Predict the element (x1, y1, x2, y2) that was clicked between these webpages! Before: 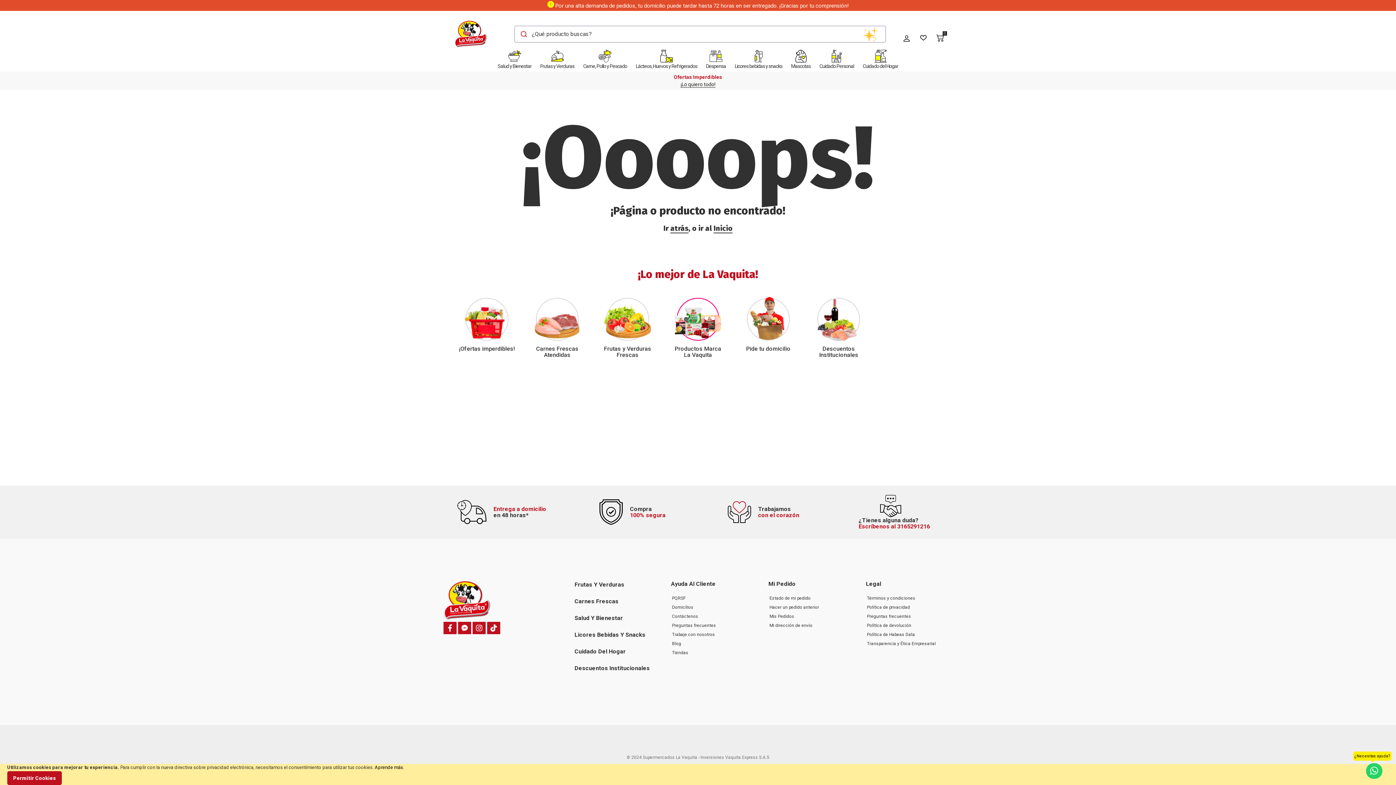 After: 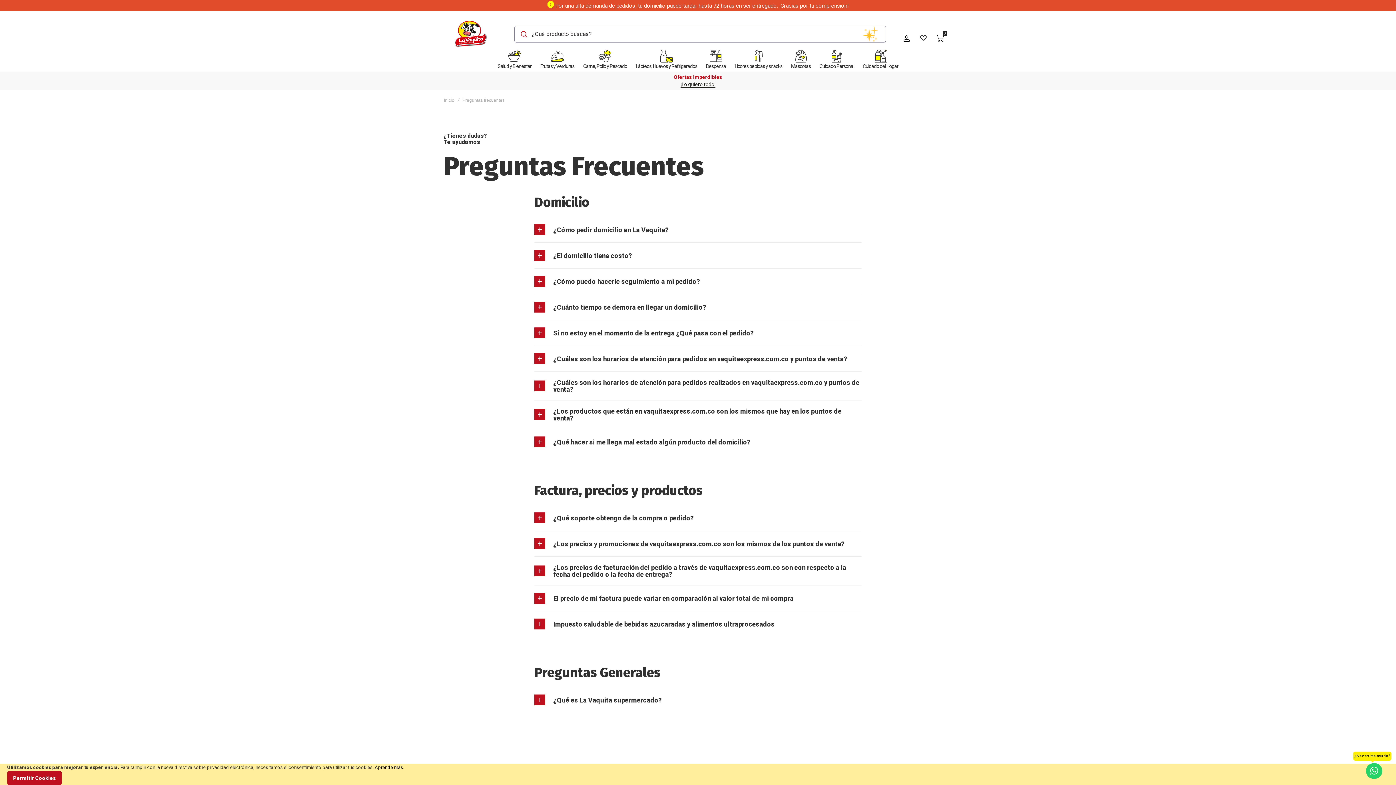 Action: label: Preguntas frecuentes bbox: (865, 613, 913, 620)